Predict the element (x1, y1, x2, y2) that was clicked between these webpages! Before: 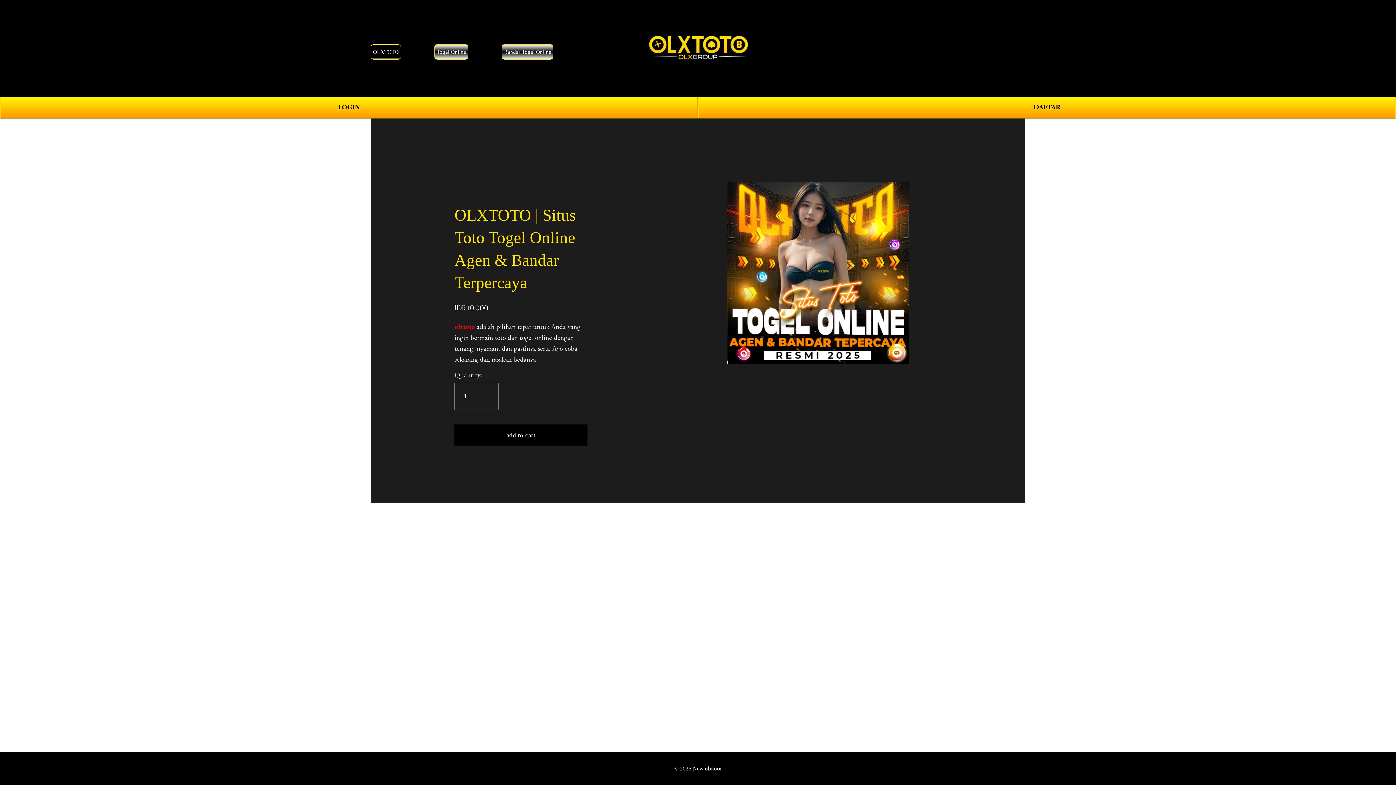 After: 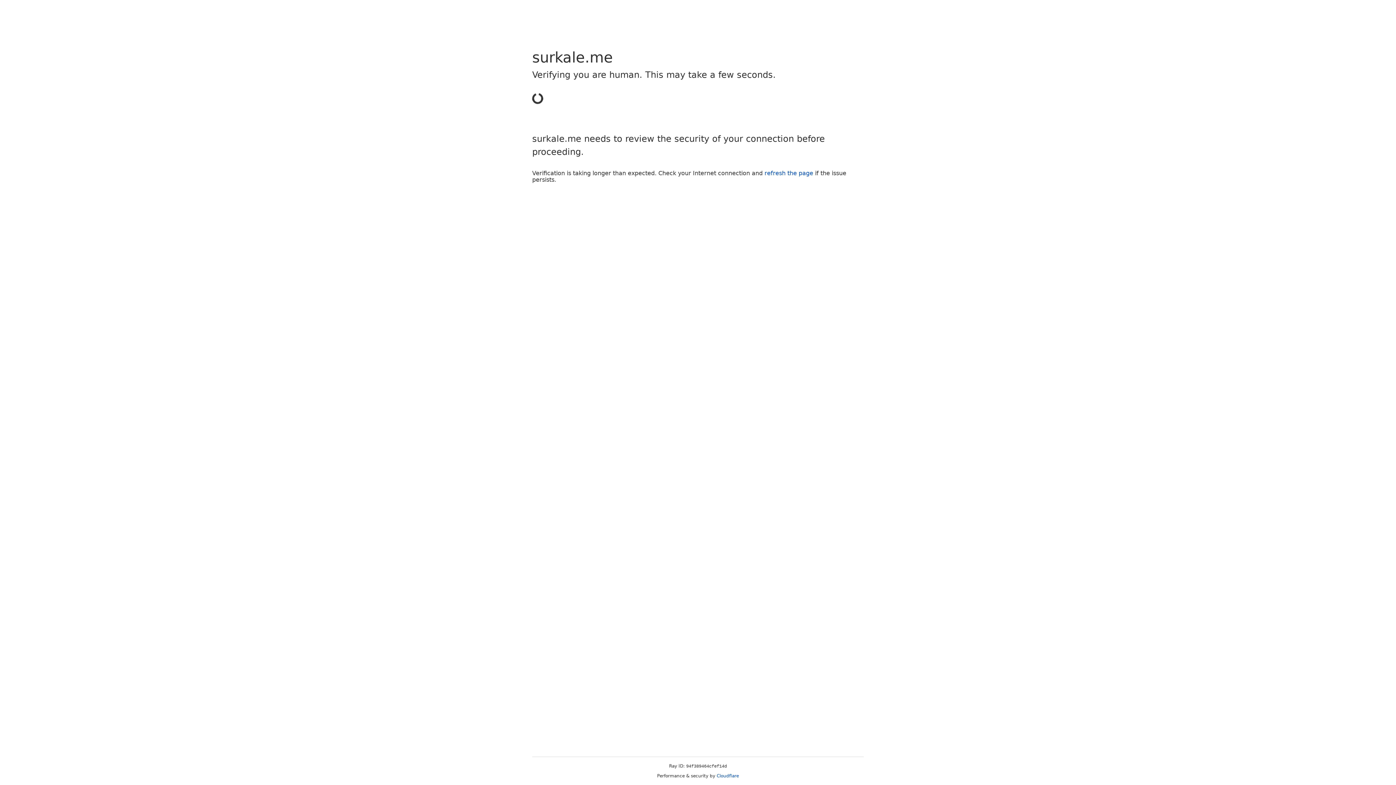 Action: bbox: (698, 96, 1396, 118) label: DAFTAR